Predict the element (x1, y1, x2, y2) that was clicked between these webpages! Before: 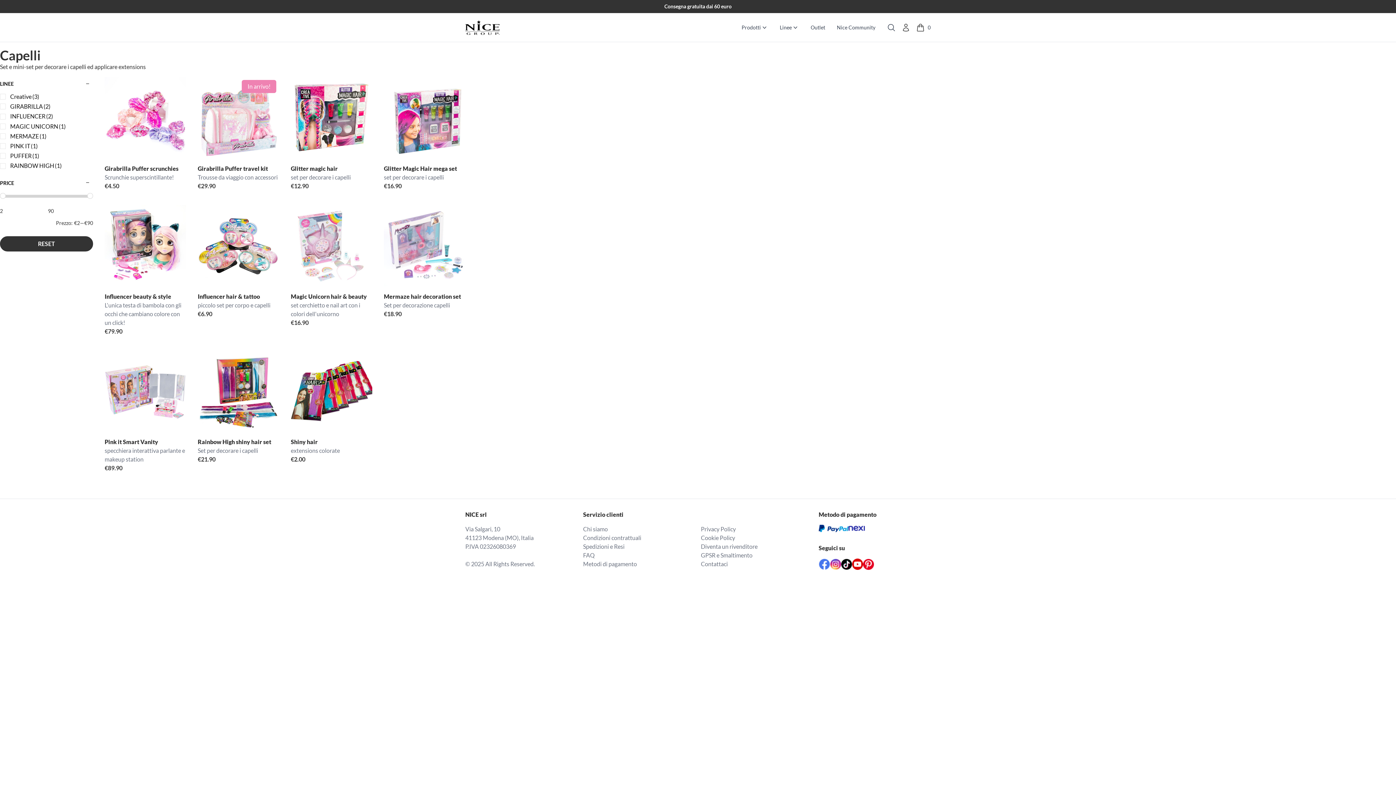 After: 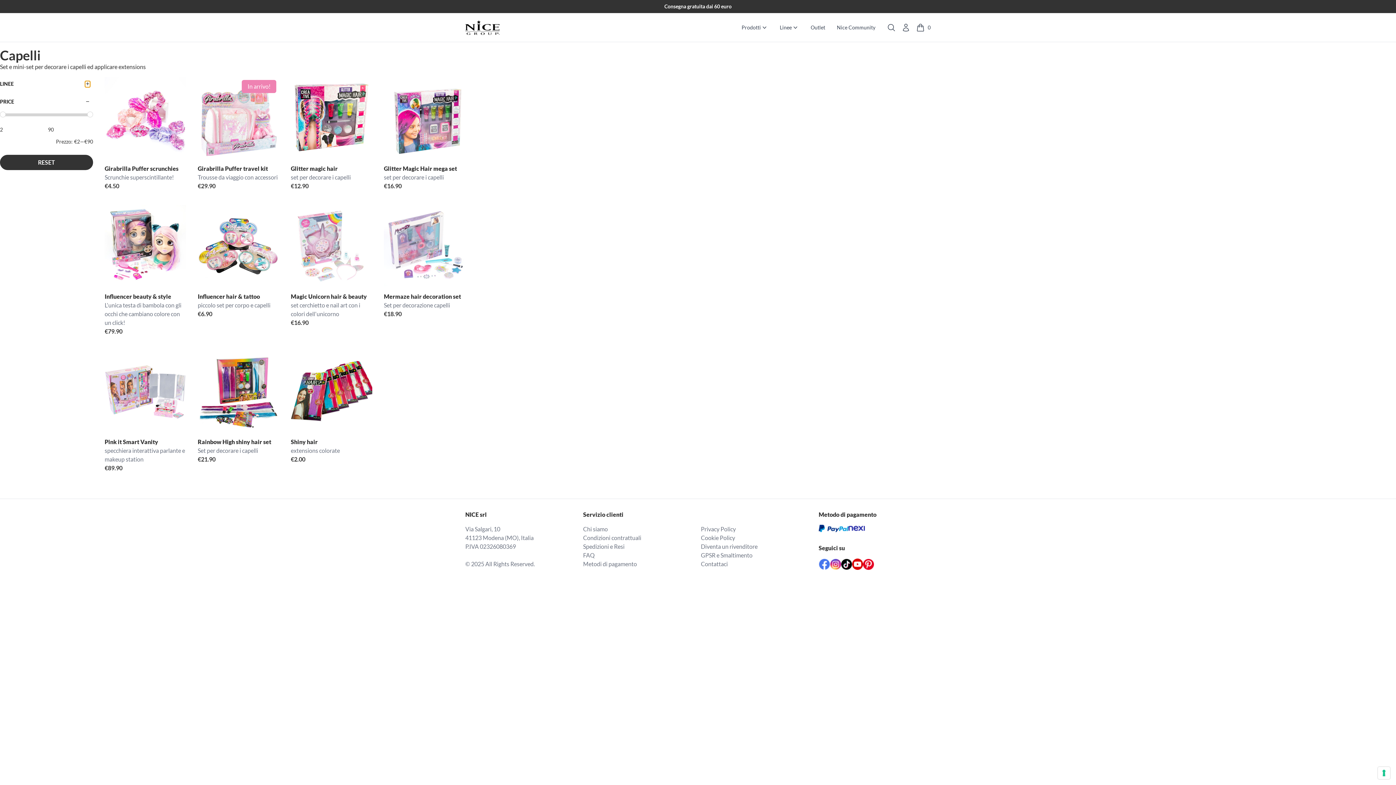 Action: bbox: (85, 80, 90, 86)